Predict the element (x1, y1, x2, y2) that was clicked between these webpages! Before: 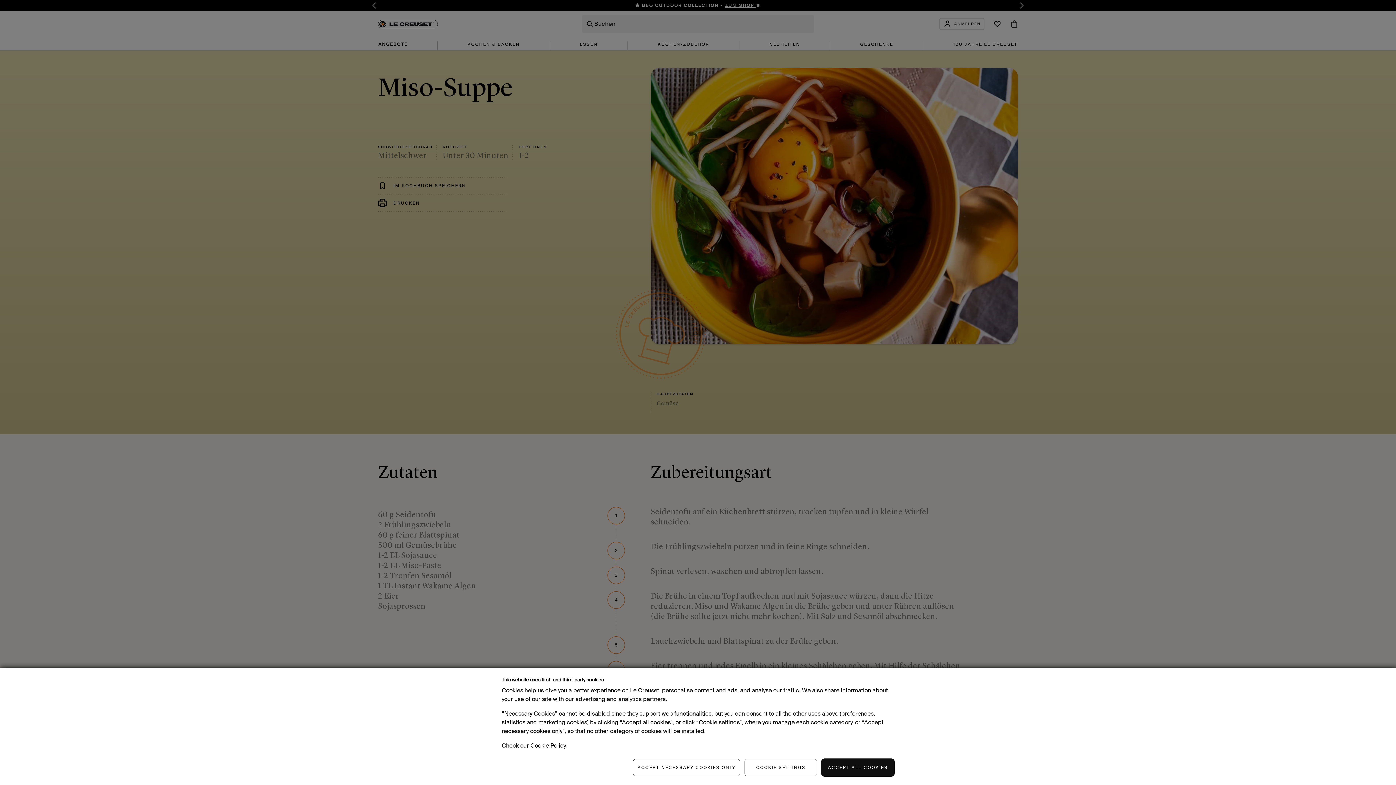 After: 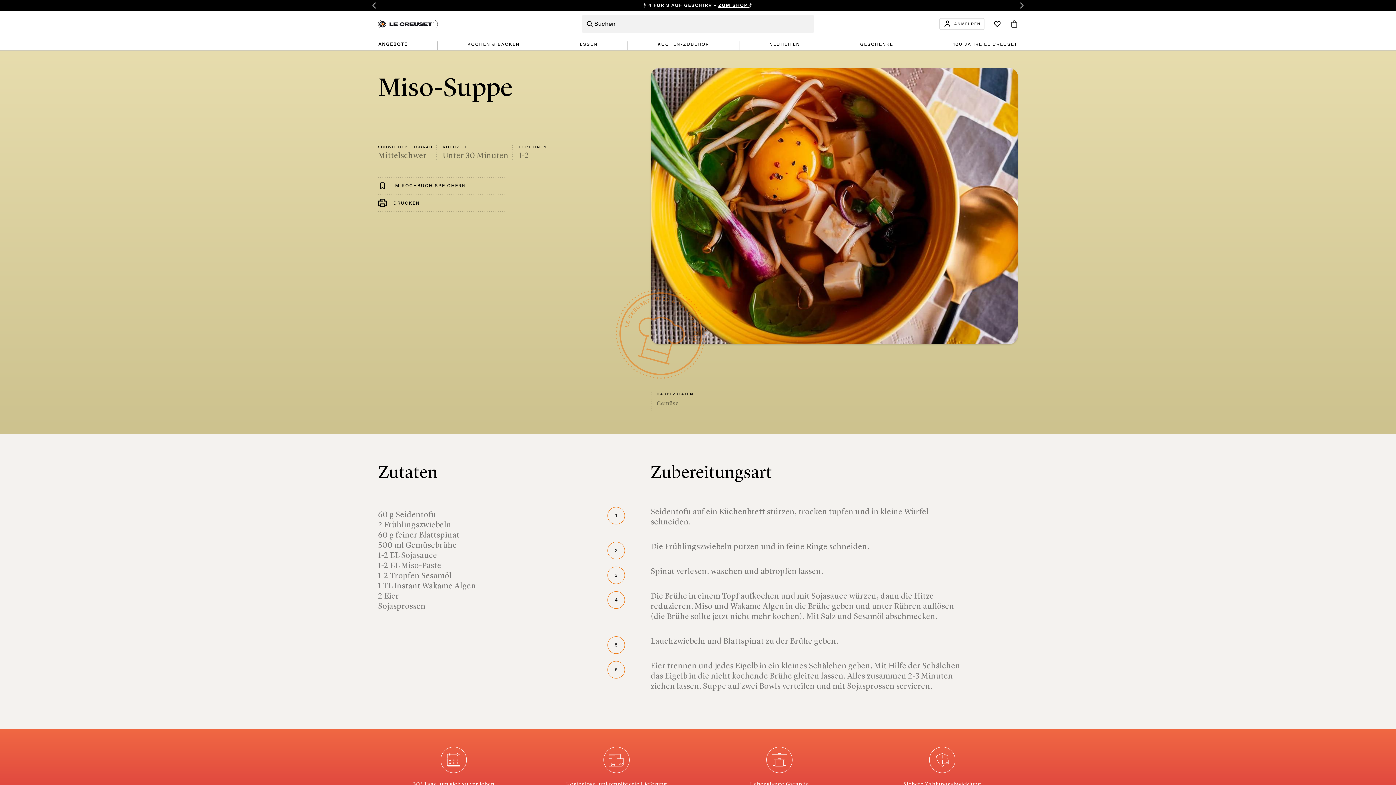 Action: label: ACCEPT NECESSARY COOKIES ONLY bbox: (633, 759, 740, 776)